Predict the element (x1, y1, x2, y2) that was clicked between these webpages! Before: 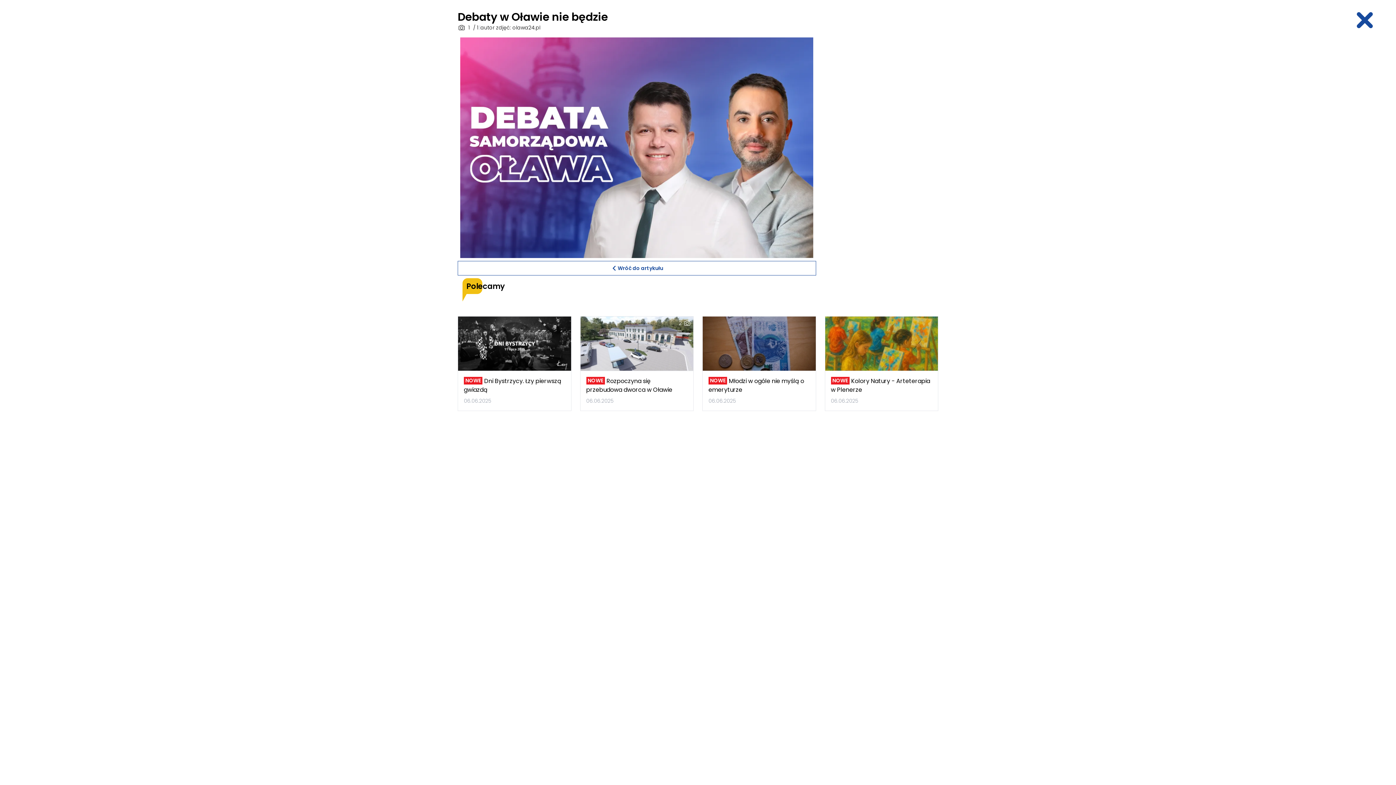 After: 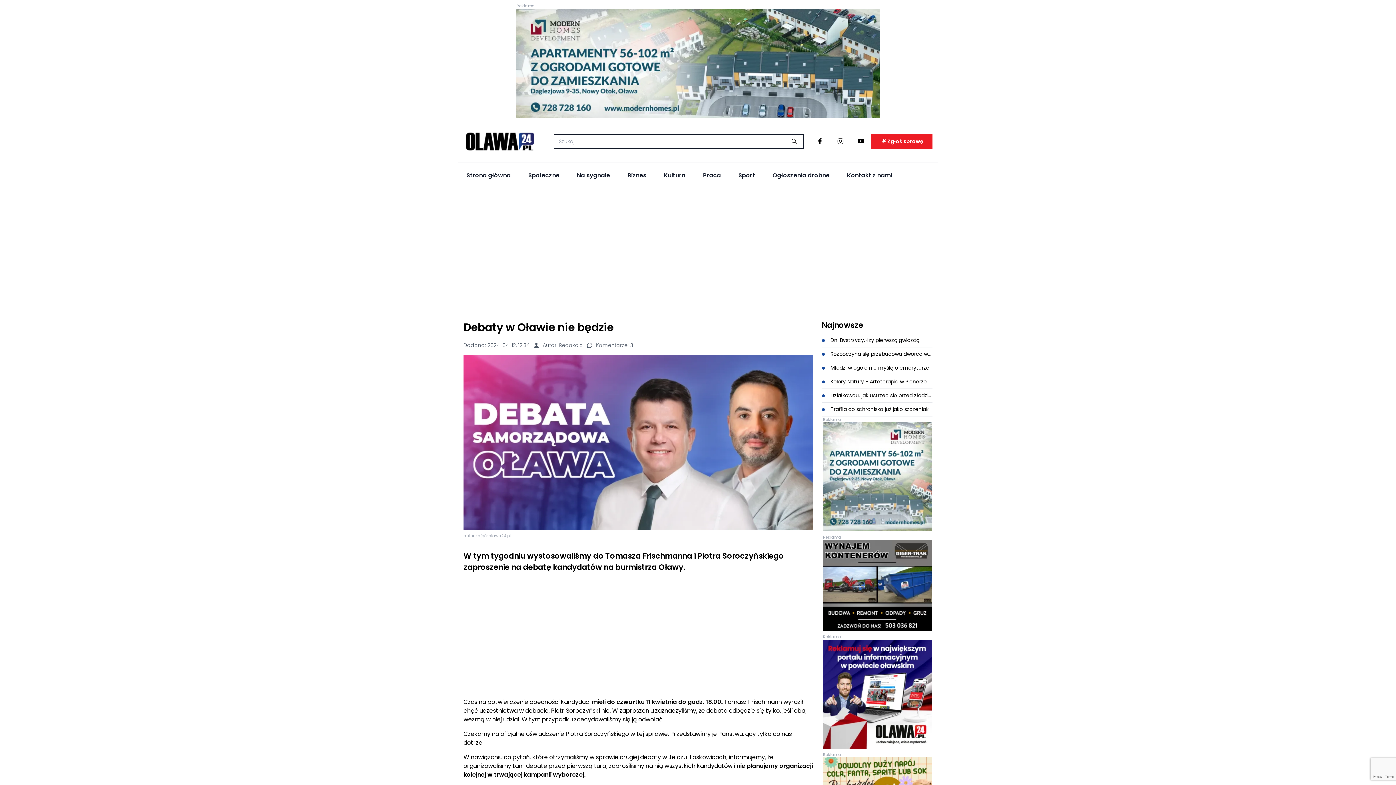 Action: bbox: (457, 261, 816, 275) label: Wróć do artykułu